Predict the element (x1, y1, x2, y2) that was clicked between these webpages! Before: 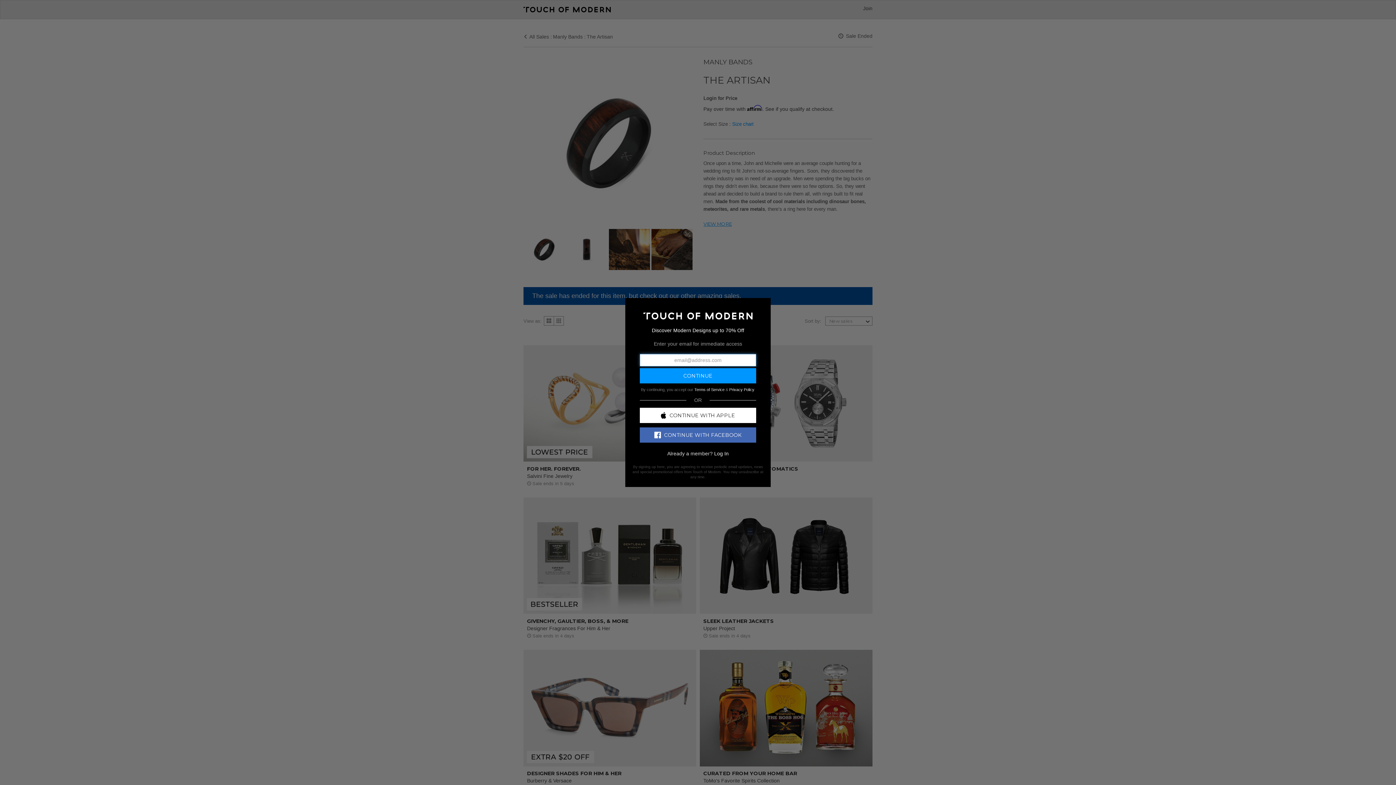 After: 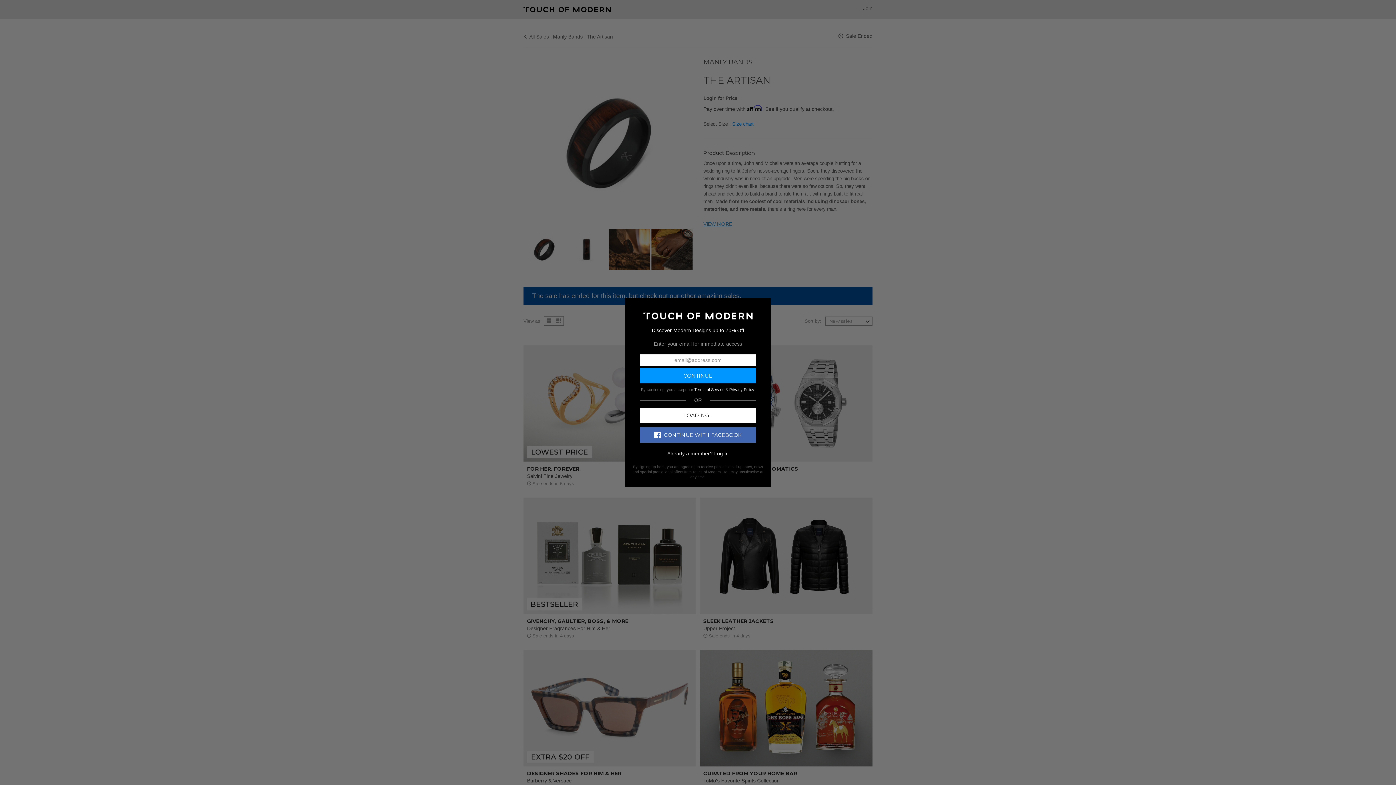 Action: bbox: (640, 407, 756, 423) label: CONTINUE WITH APPLE